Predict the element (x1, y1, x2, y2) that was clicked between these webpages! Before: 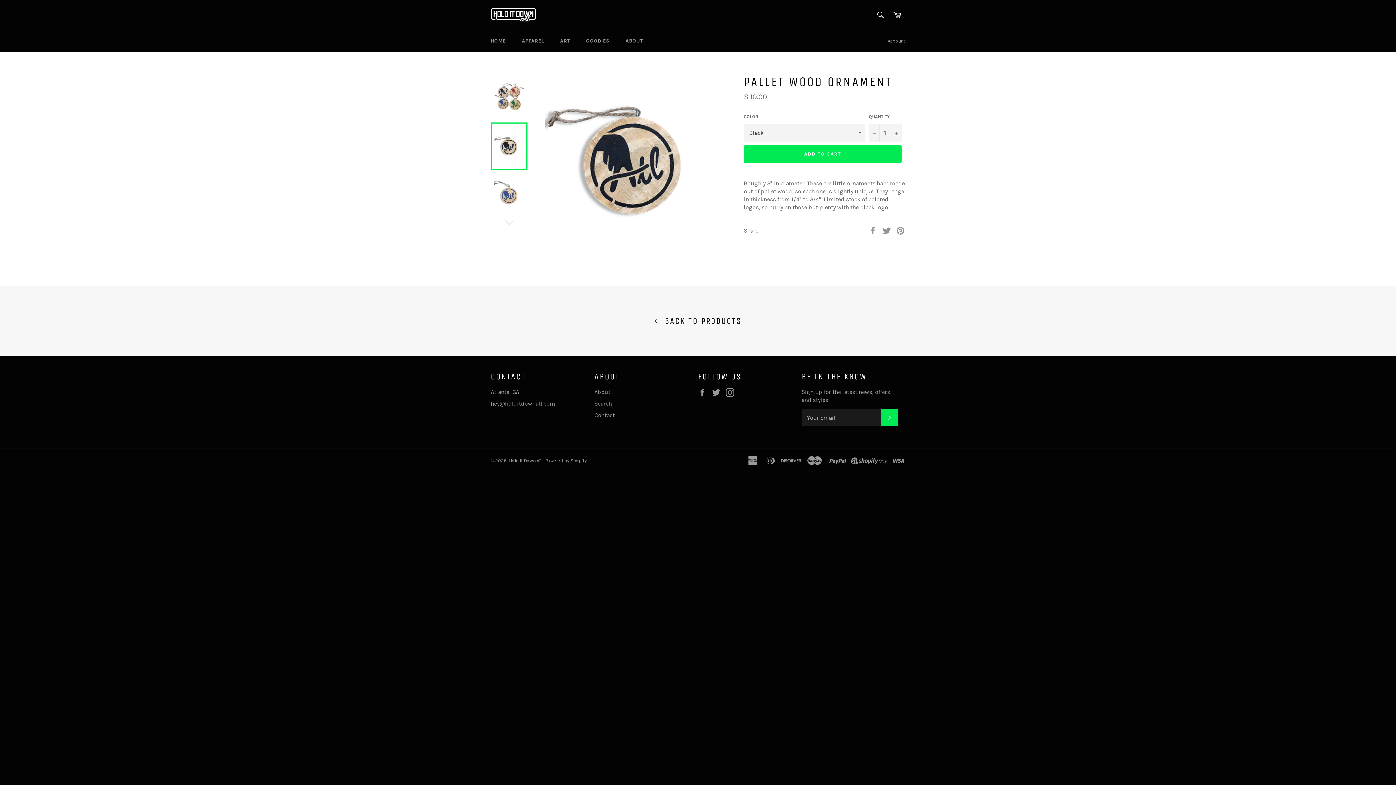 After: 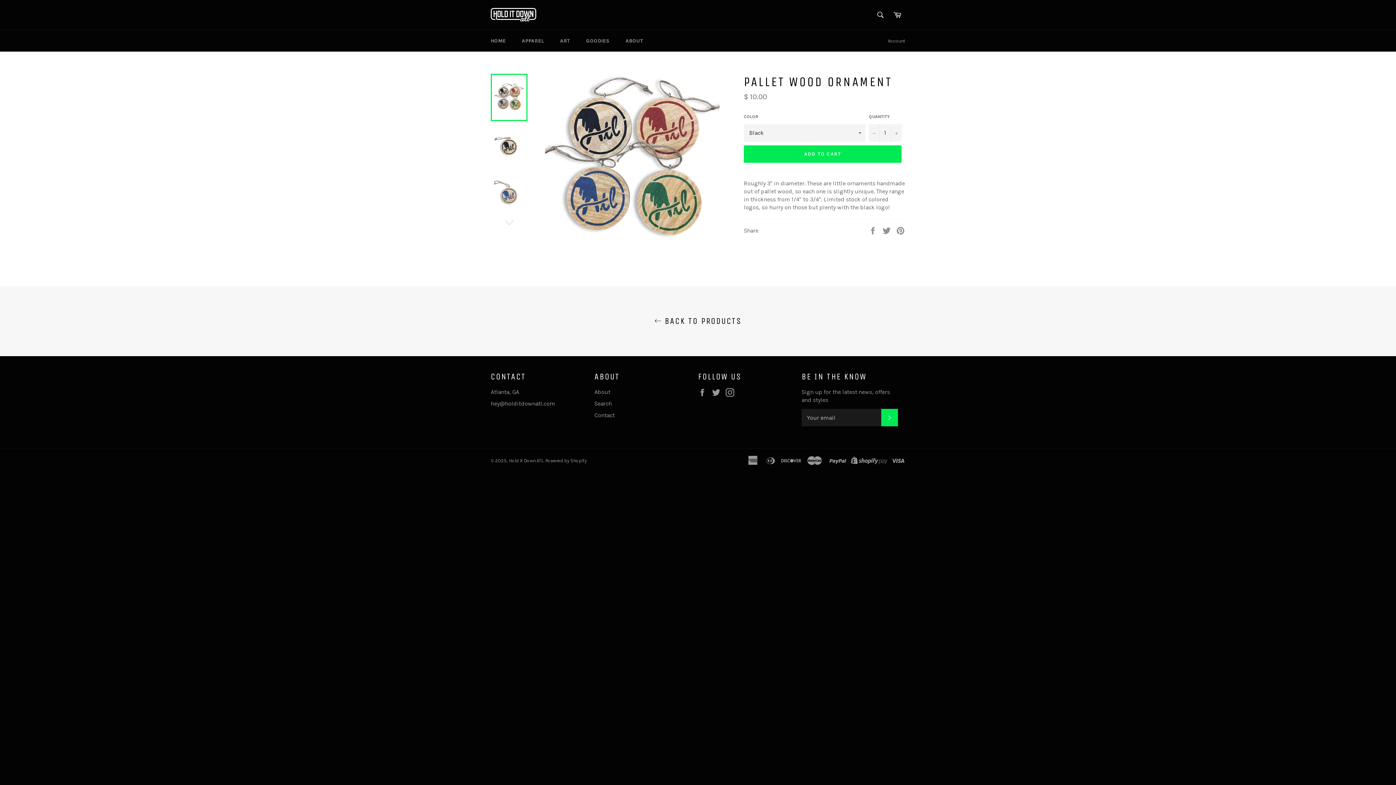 Action: bbox: (490, 73, 527, 121)